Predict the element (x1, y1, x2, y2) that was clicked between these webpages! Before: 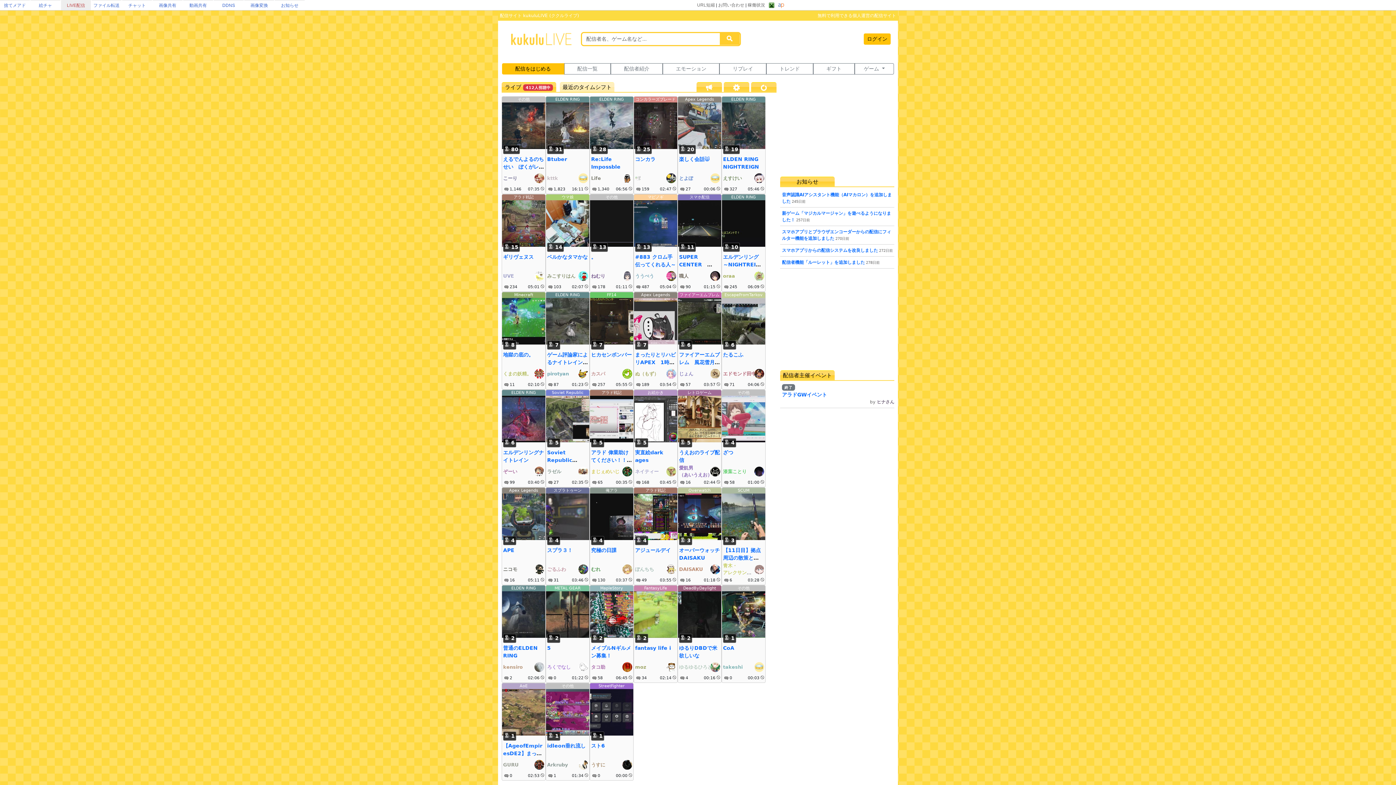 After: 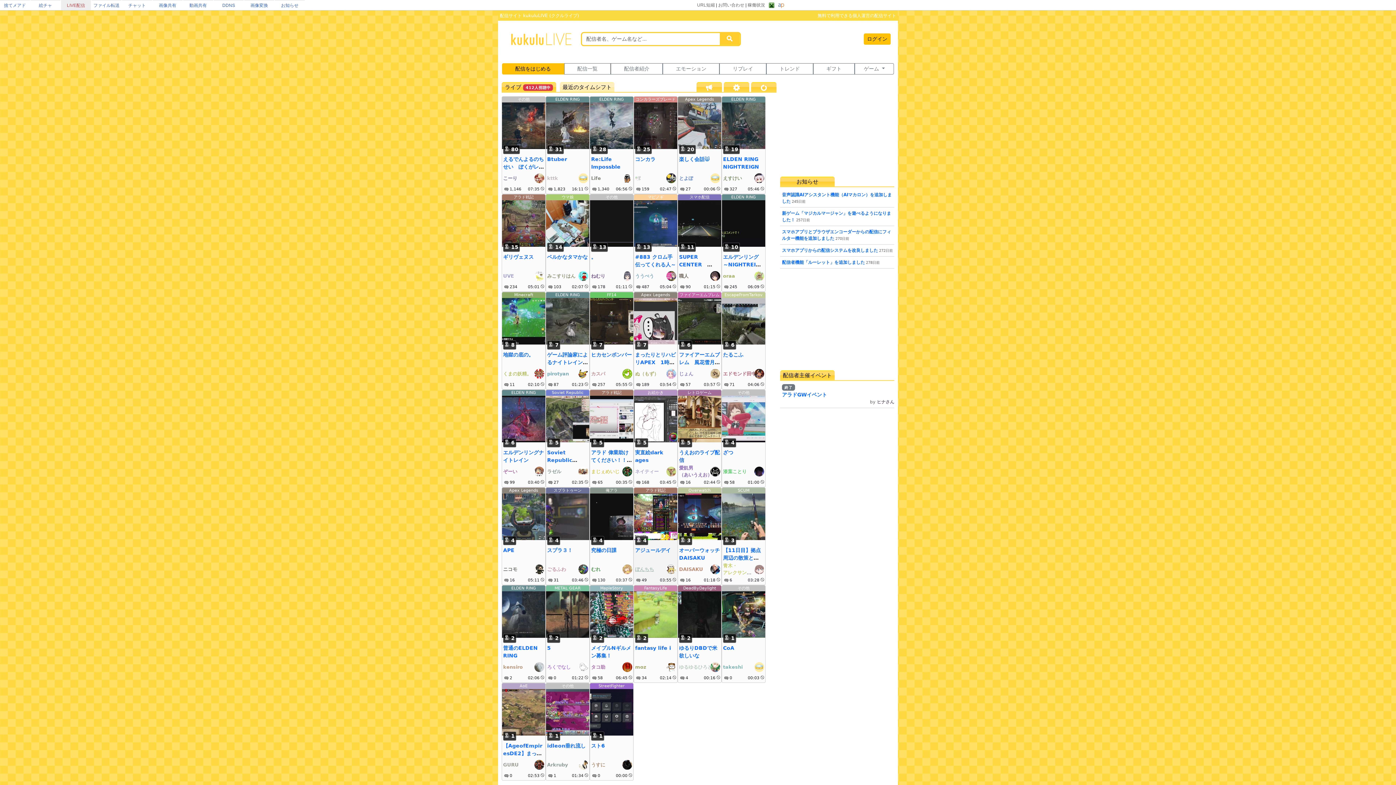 Action: label: ぽんちち bbox: (635, 566, 654, 572)